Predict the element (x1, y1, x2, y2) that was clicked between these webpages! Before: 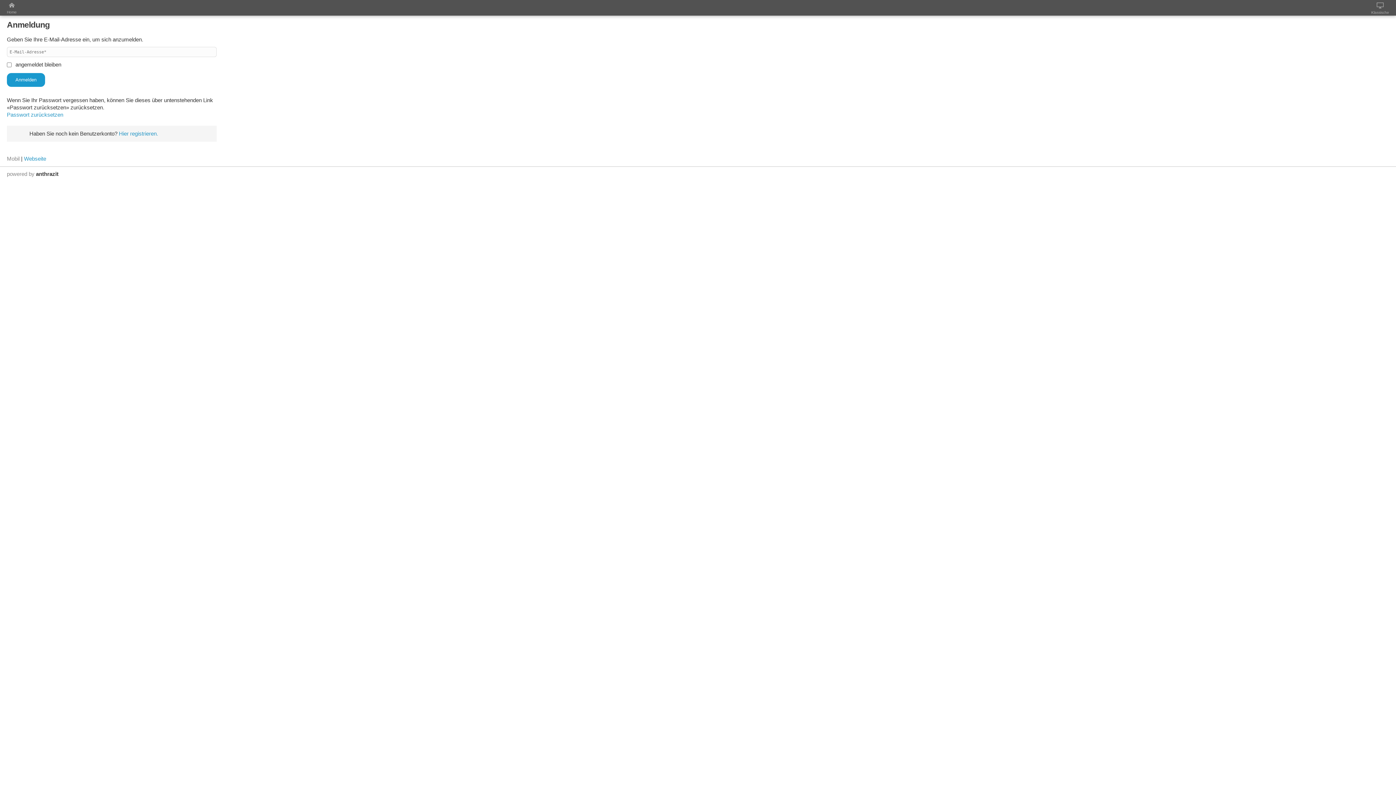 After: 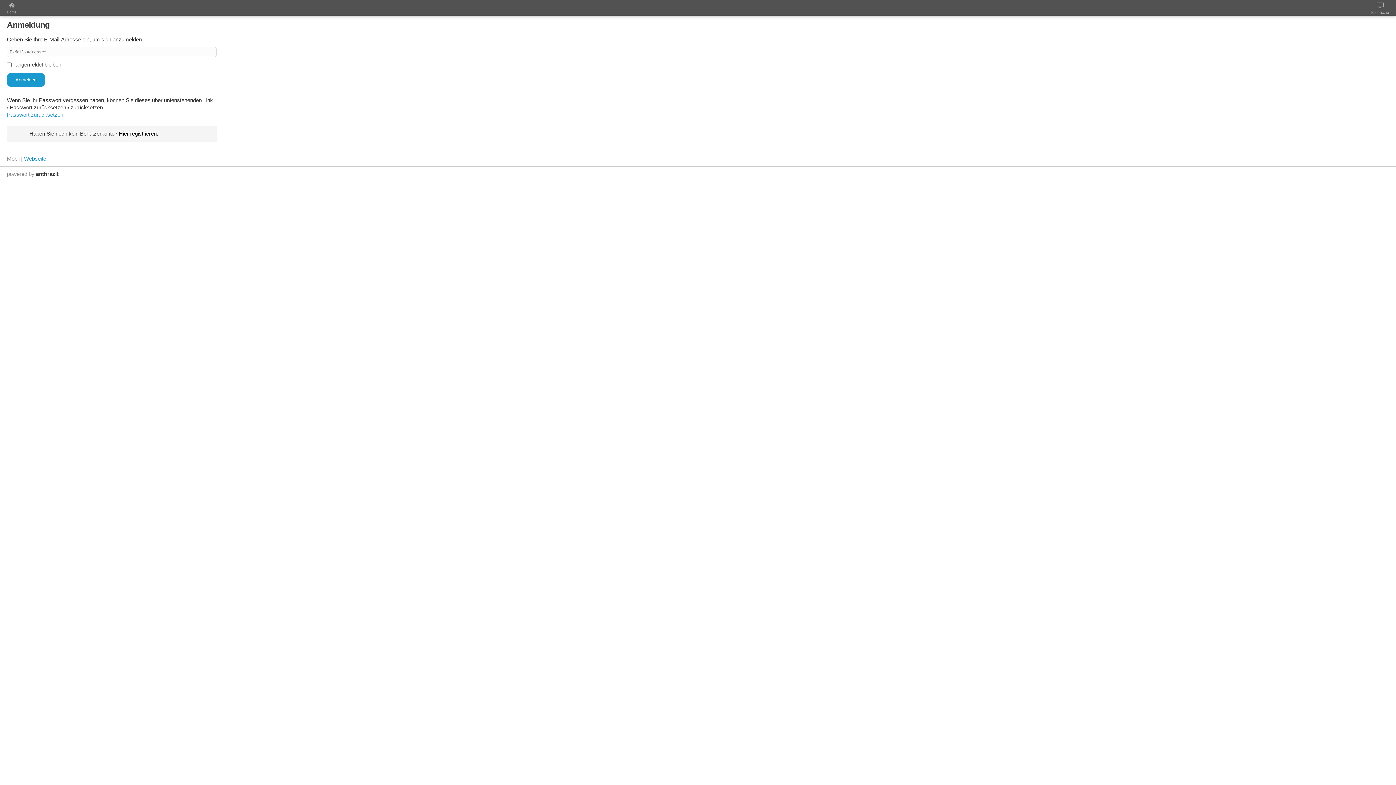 Action: bbox: (118, 130, 158, 136) label: Hier registrieren.